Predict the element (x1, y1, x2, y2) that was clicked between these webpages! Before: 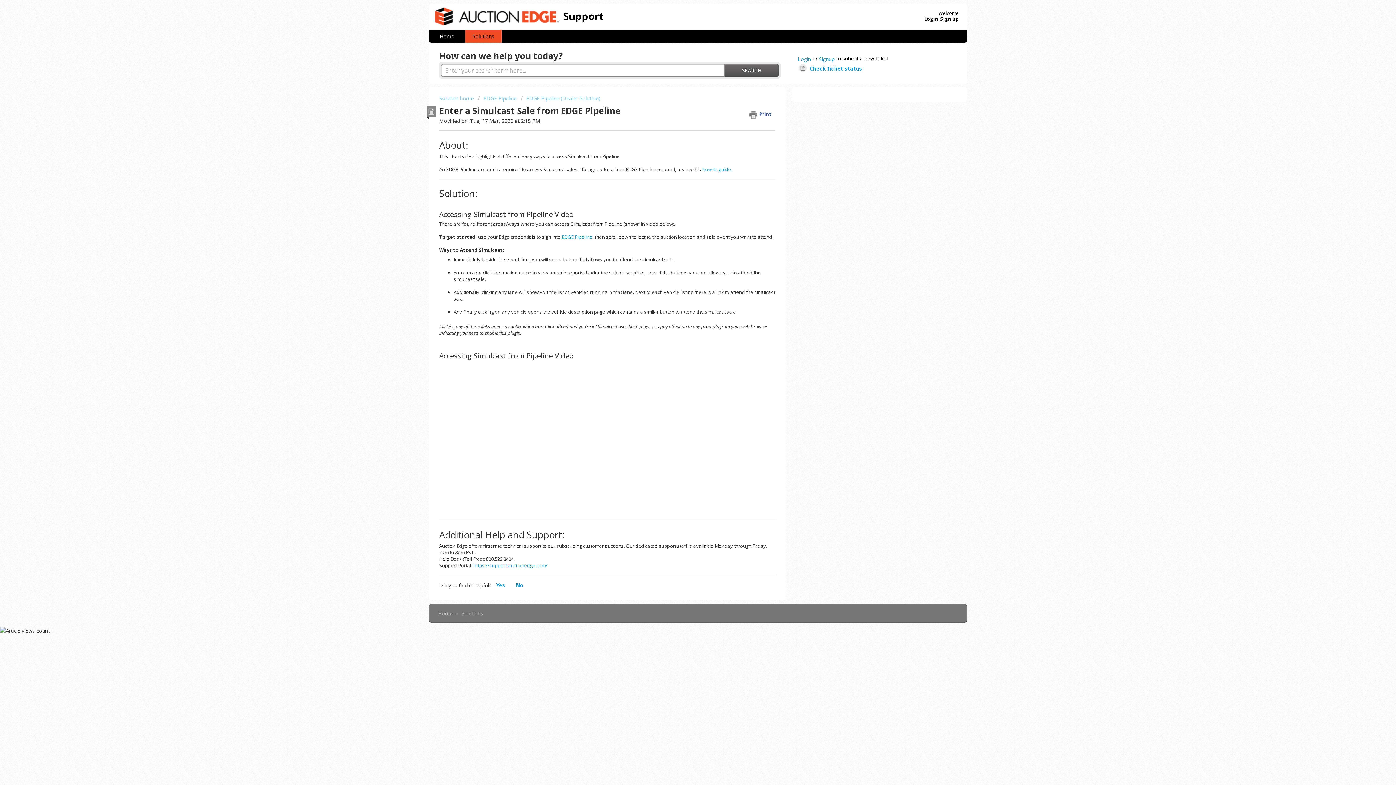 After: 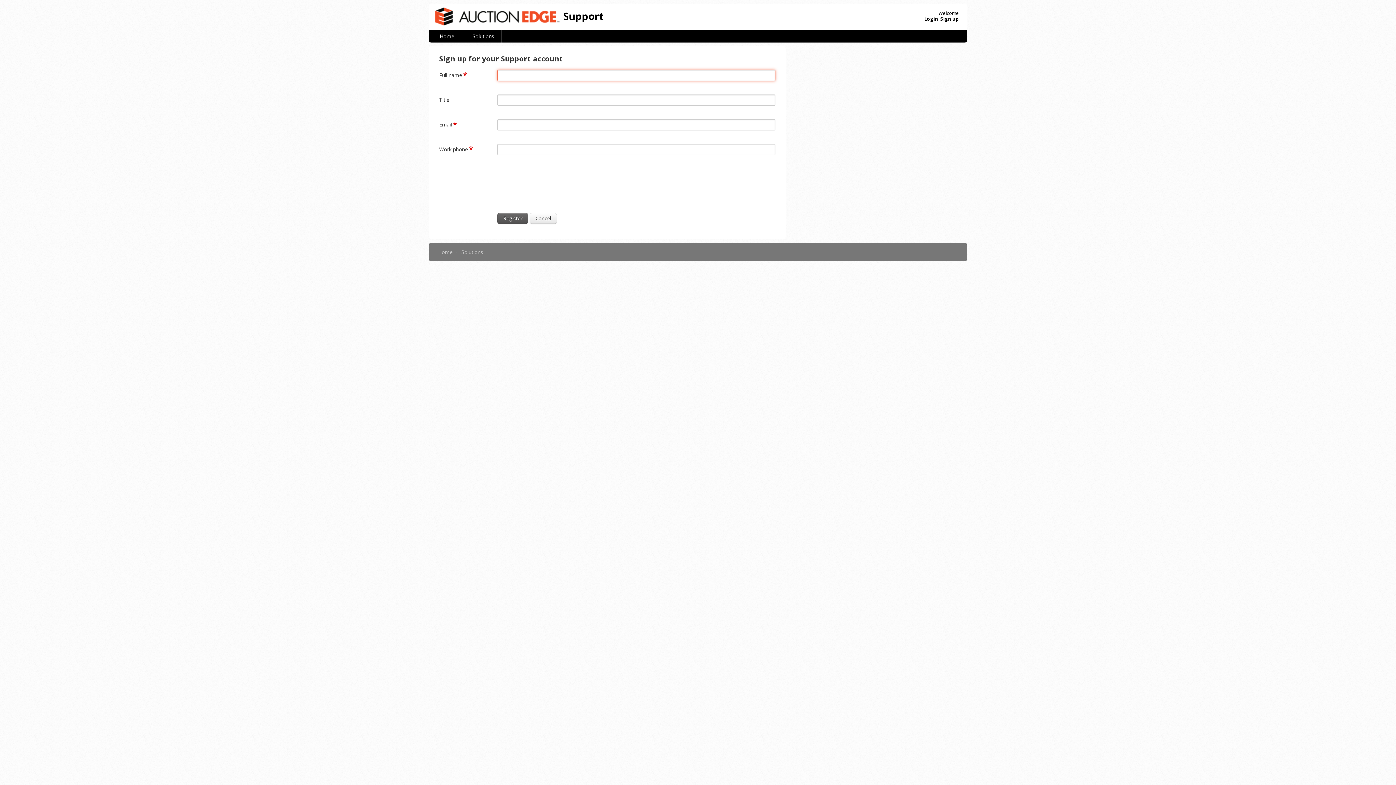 Action: label: Sign up bbox: (940, 15, 959, 22)